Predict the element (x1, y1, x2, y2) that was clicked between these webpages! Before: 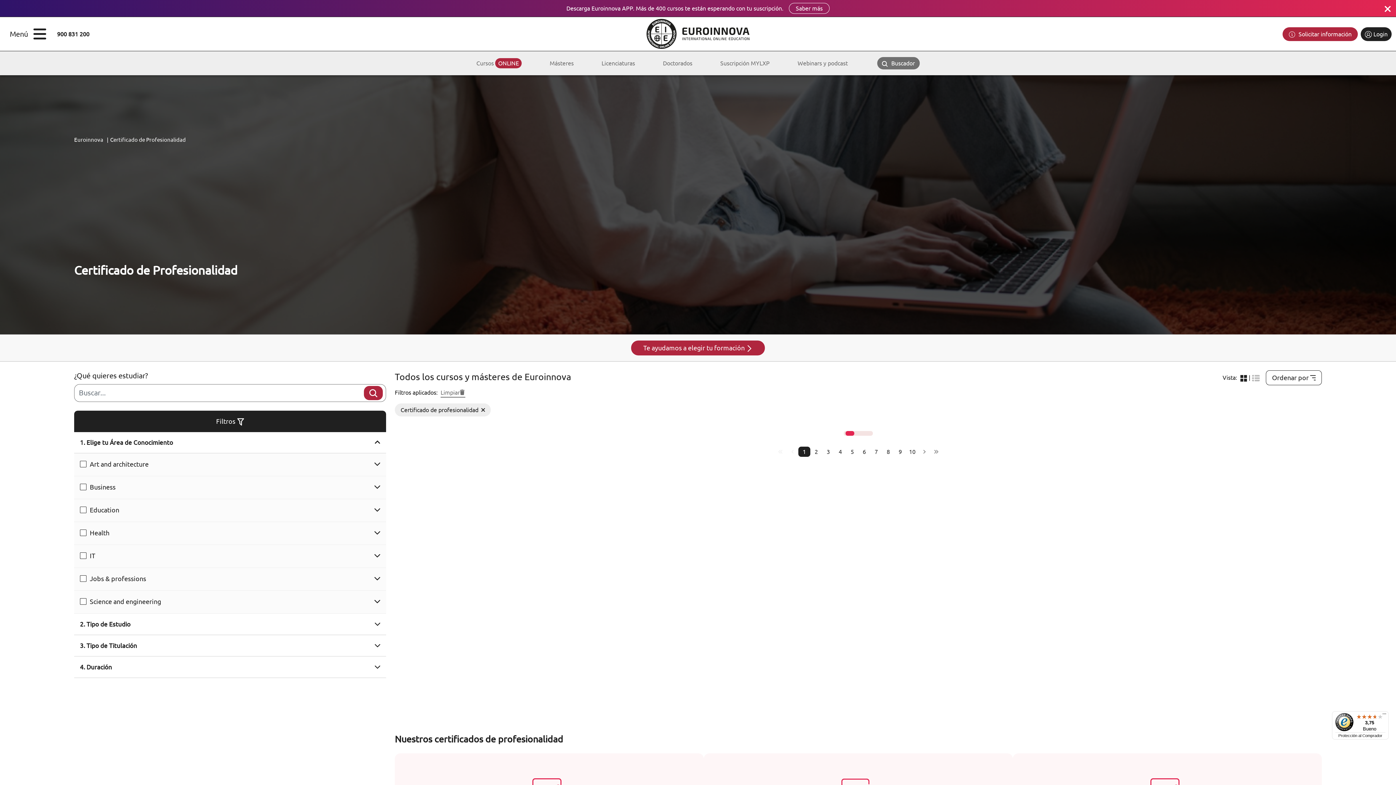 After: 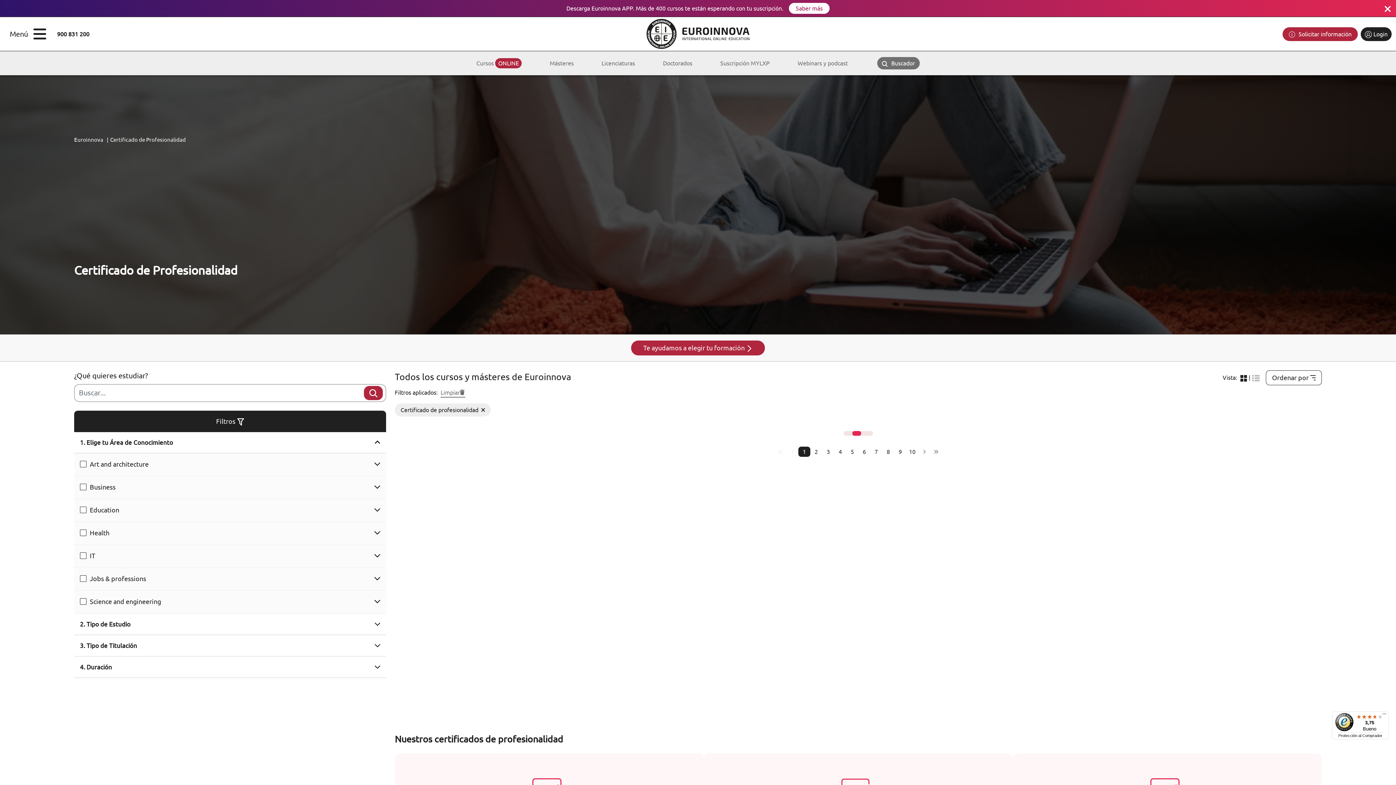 Action: bbox: (789, 2, 829, 13) label: Saber más